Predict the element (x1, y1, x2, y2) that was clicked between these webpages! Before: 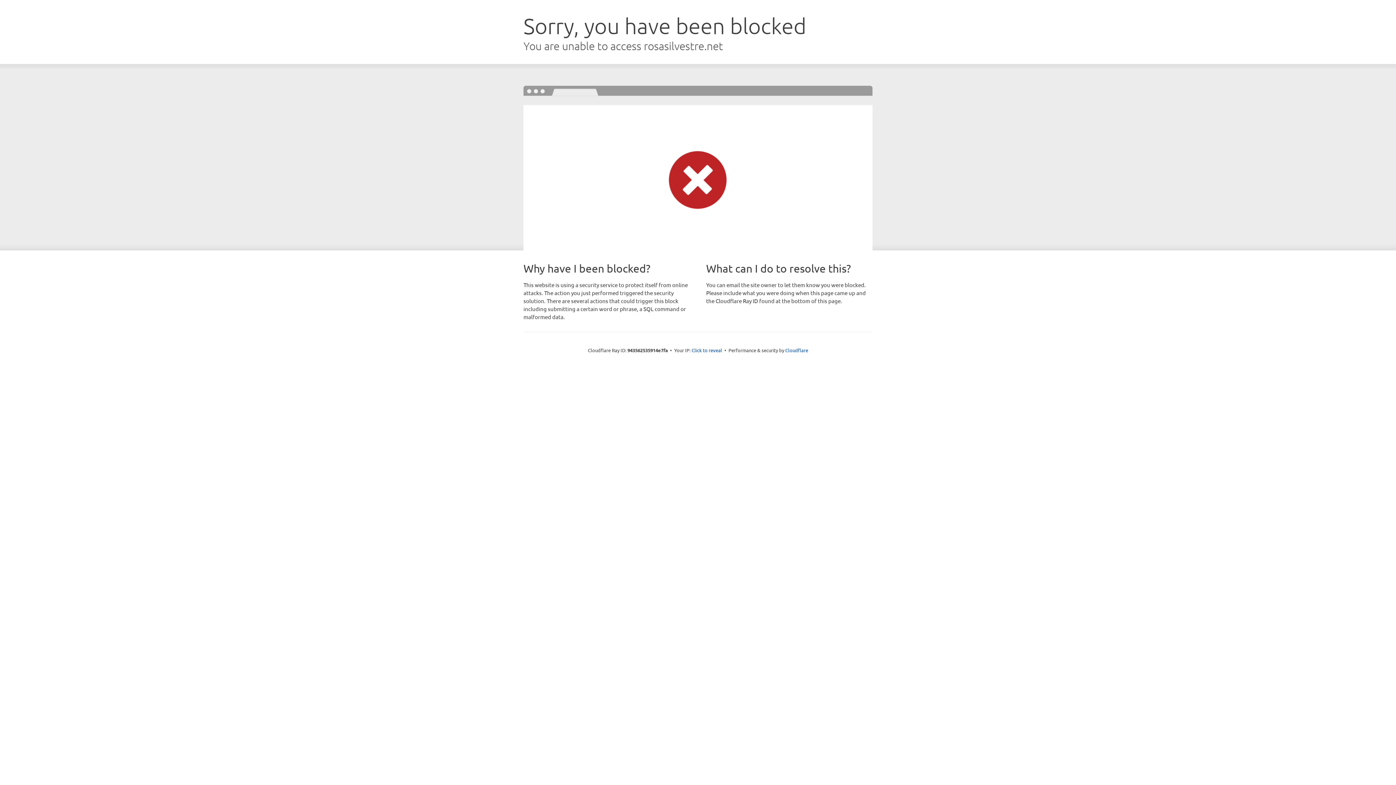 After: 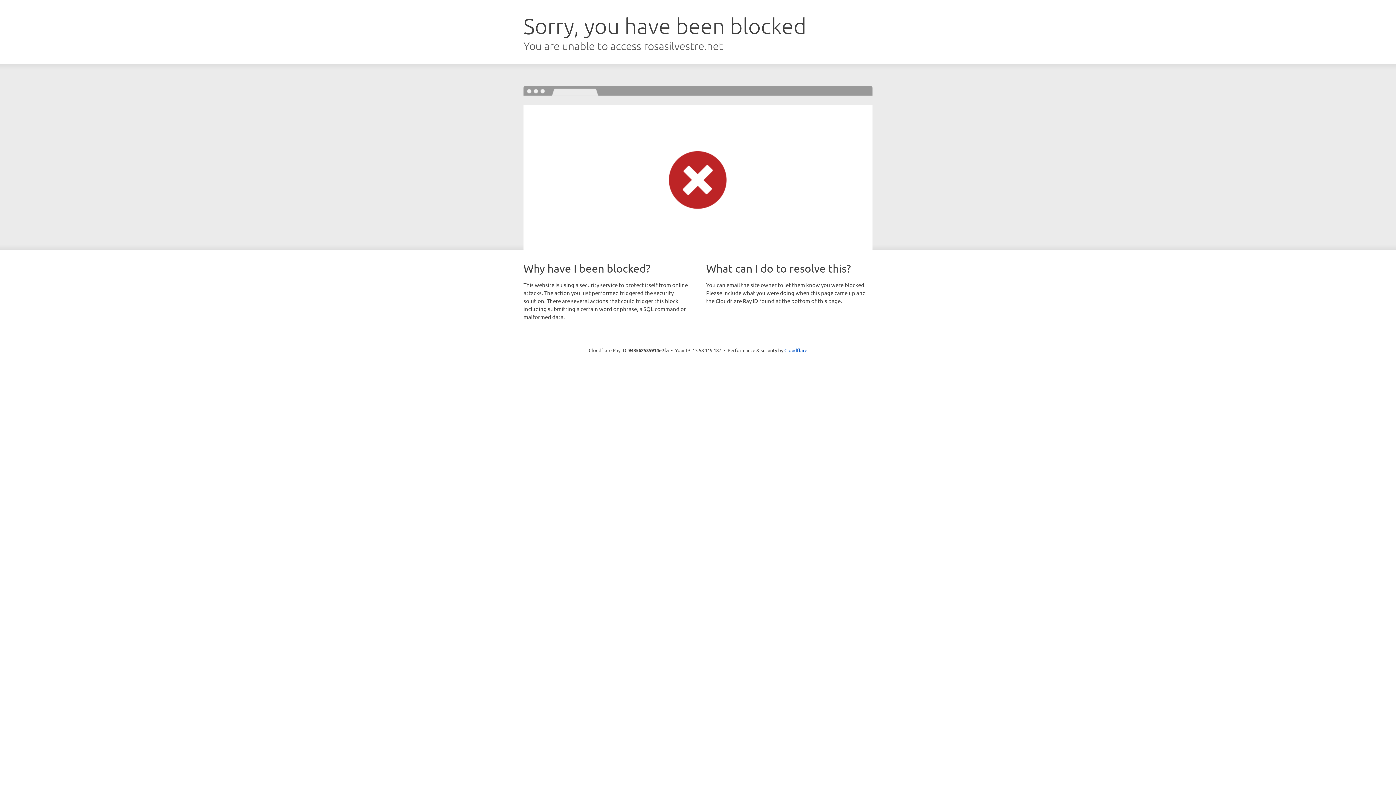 Action: label: Click to reveal bbox: (691, 346, 722, 353)